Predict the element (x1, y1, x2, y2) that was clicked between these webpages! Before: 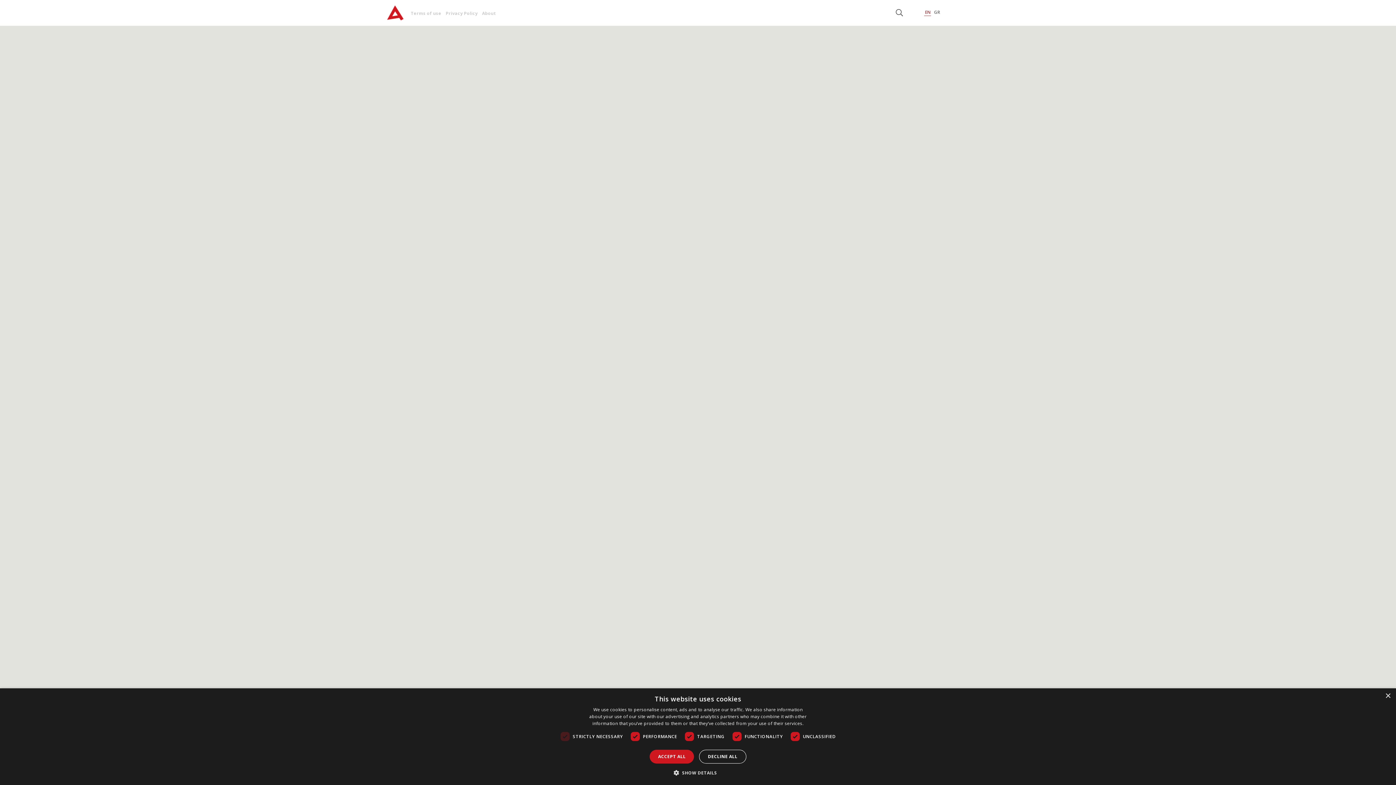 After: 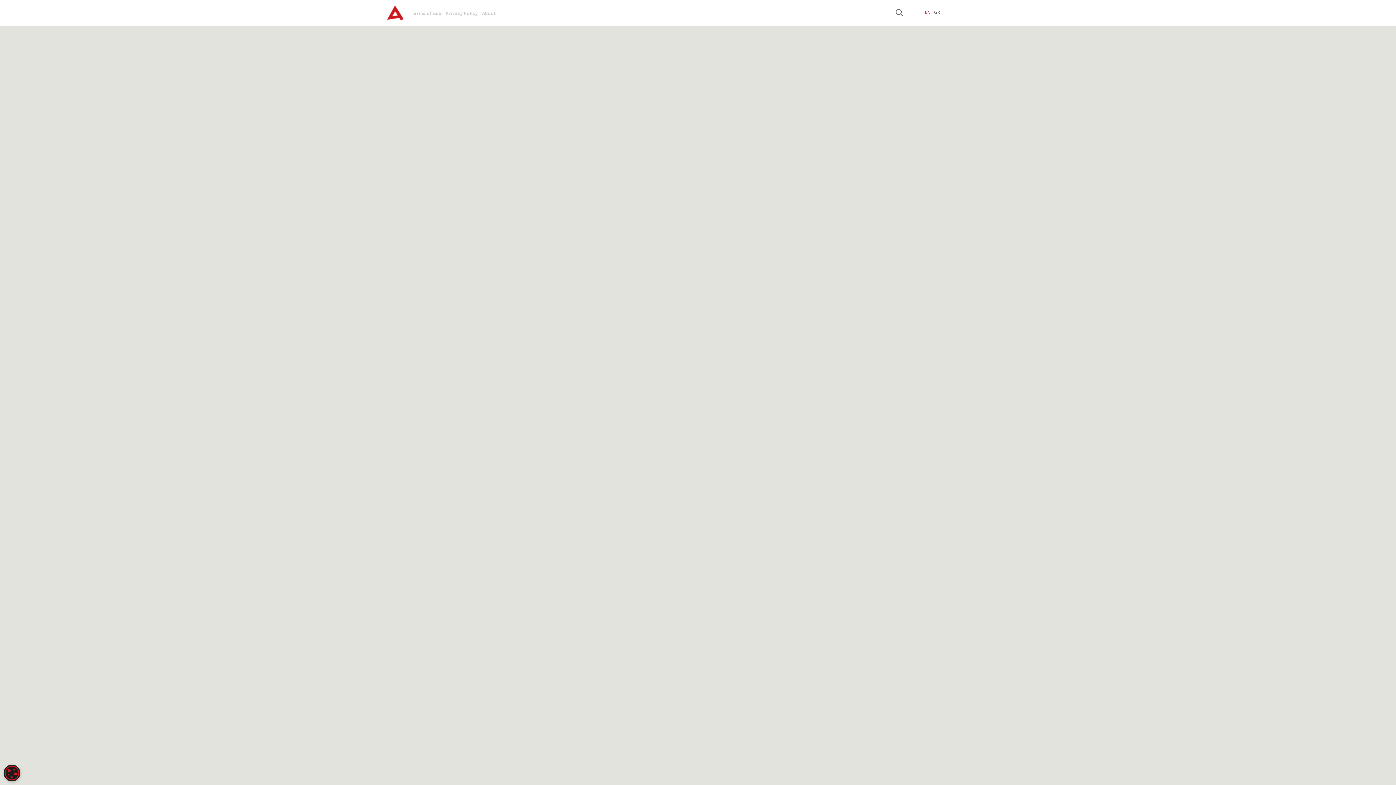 Action: bbox: (1385, 693, 1390, 699) label: Close